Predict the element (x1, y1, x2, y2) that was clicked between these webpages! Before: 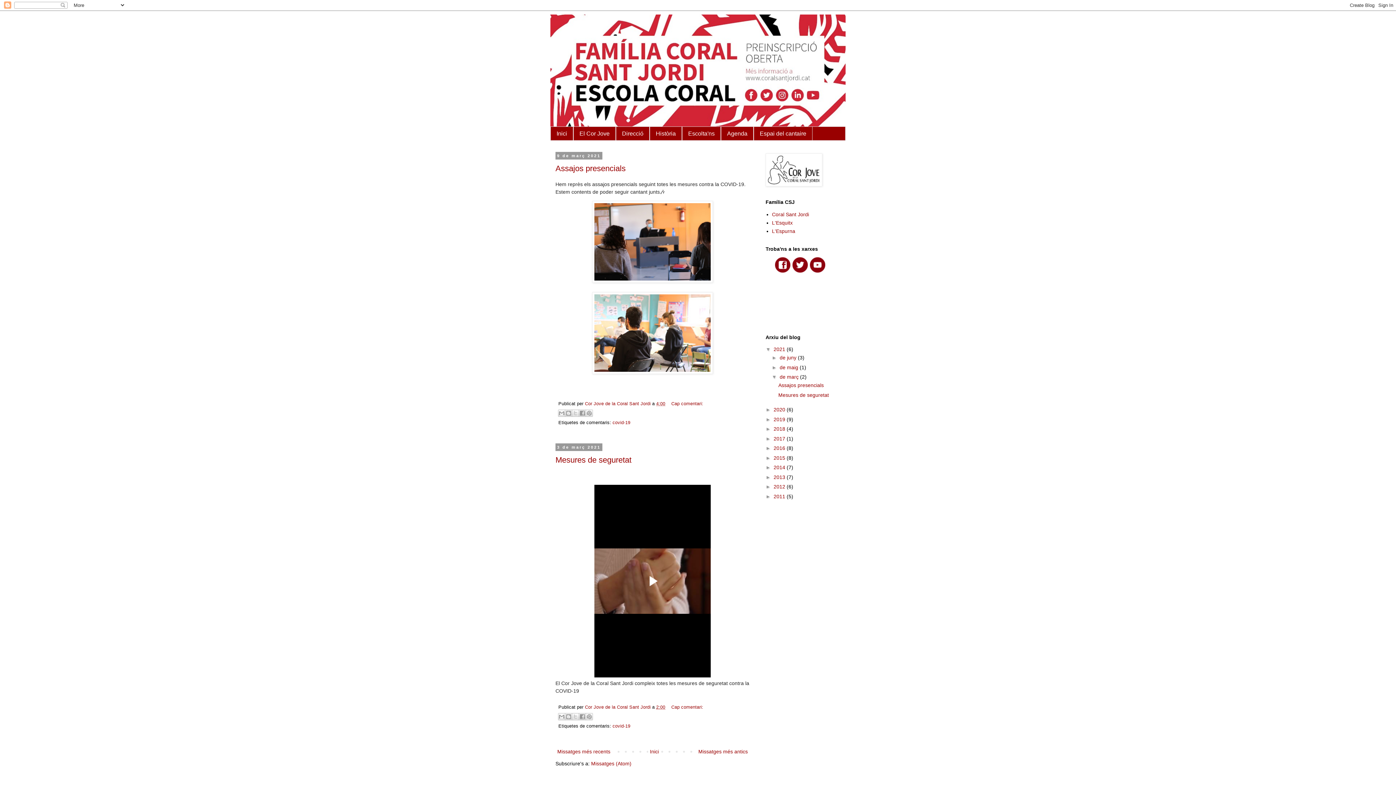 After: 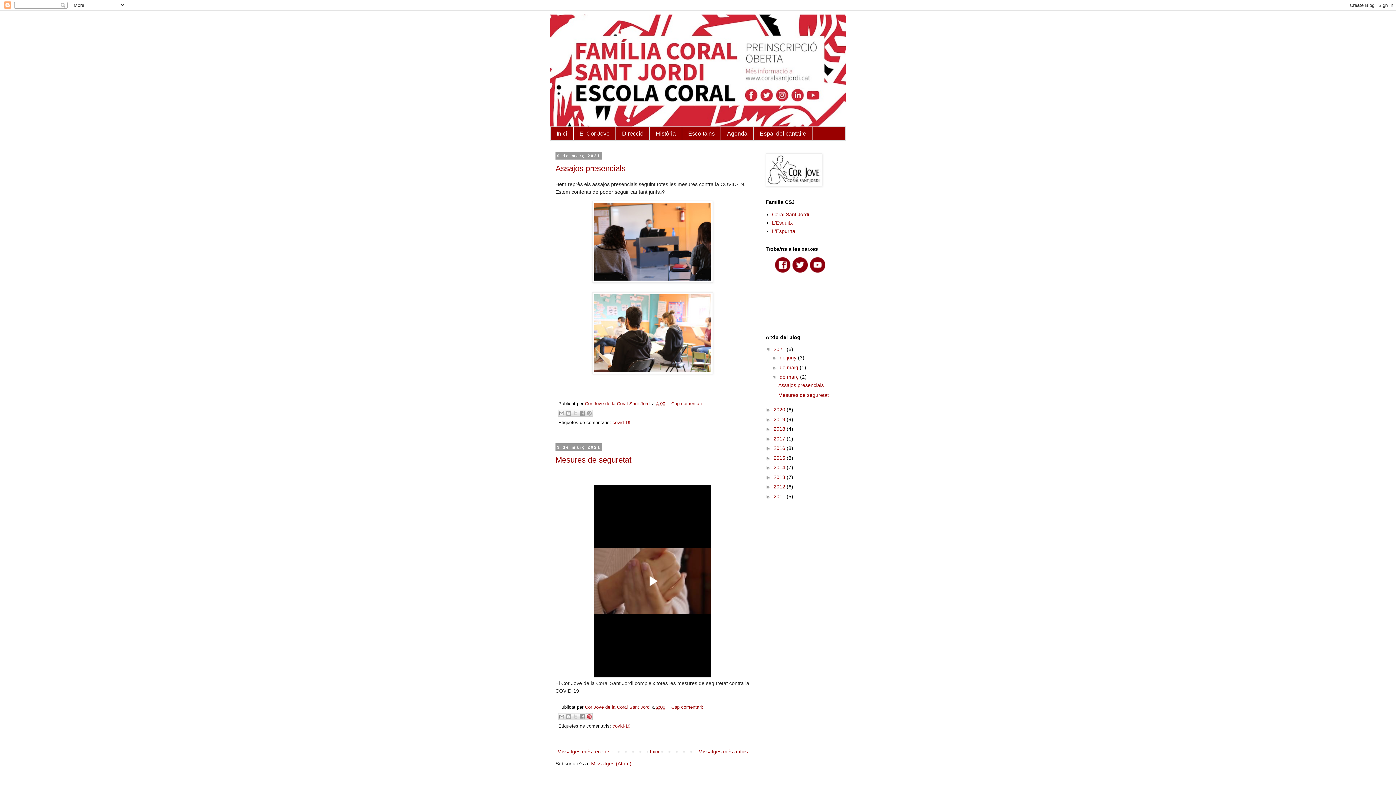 Action: label: Comparteix a Pinterest bbox: (585, 713, 593, 720)